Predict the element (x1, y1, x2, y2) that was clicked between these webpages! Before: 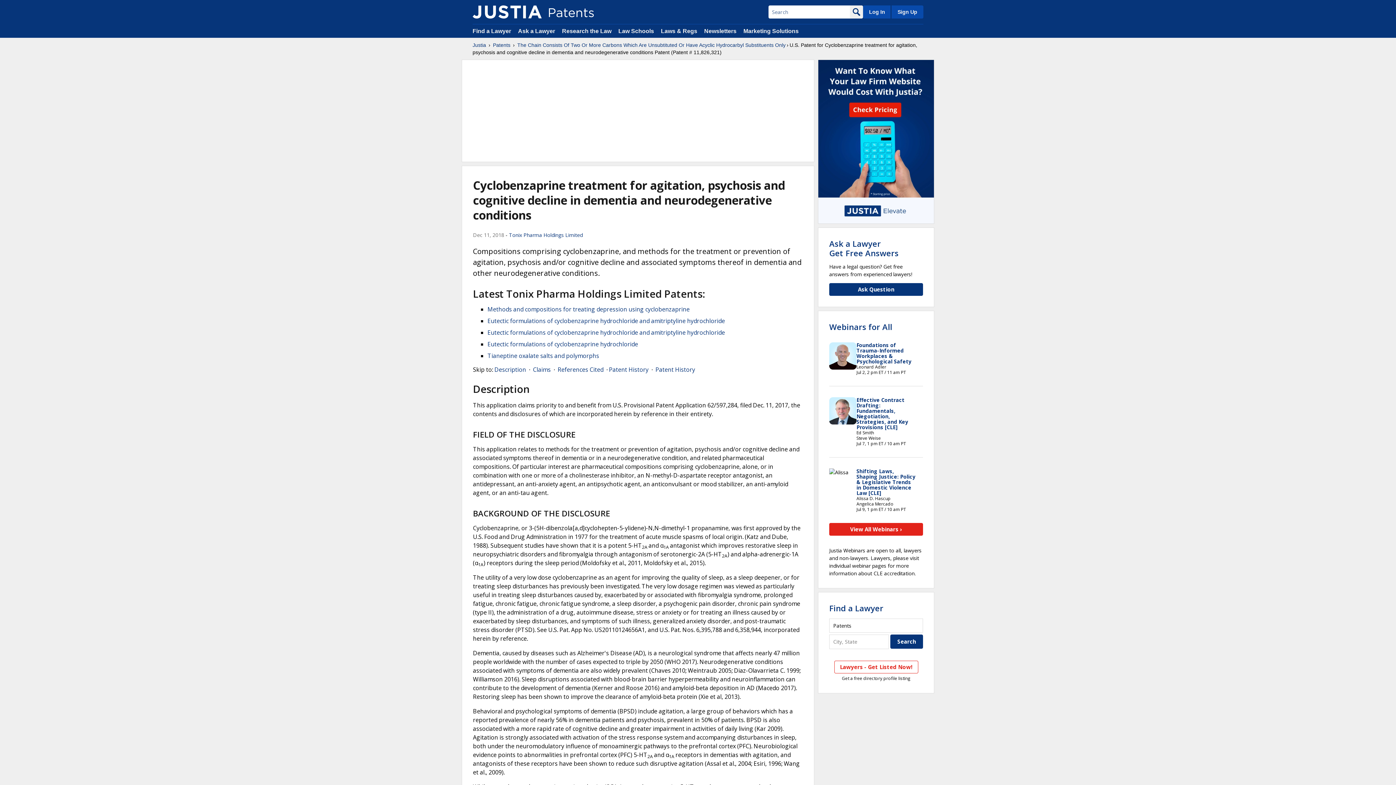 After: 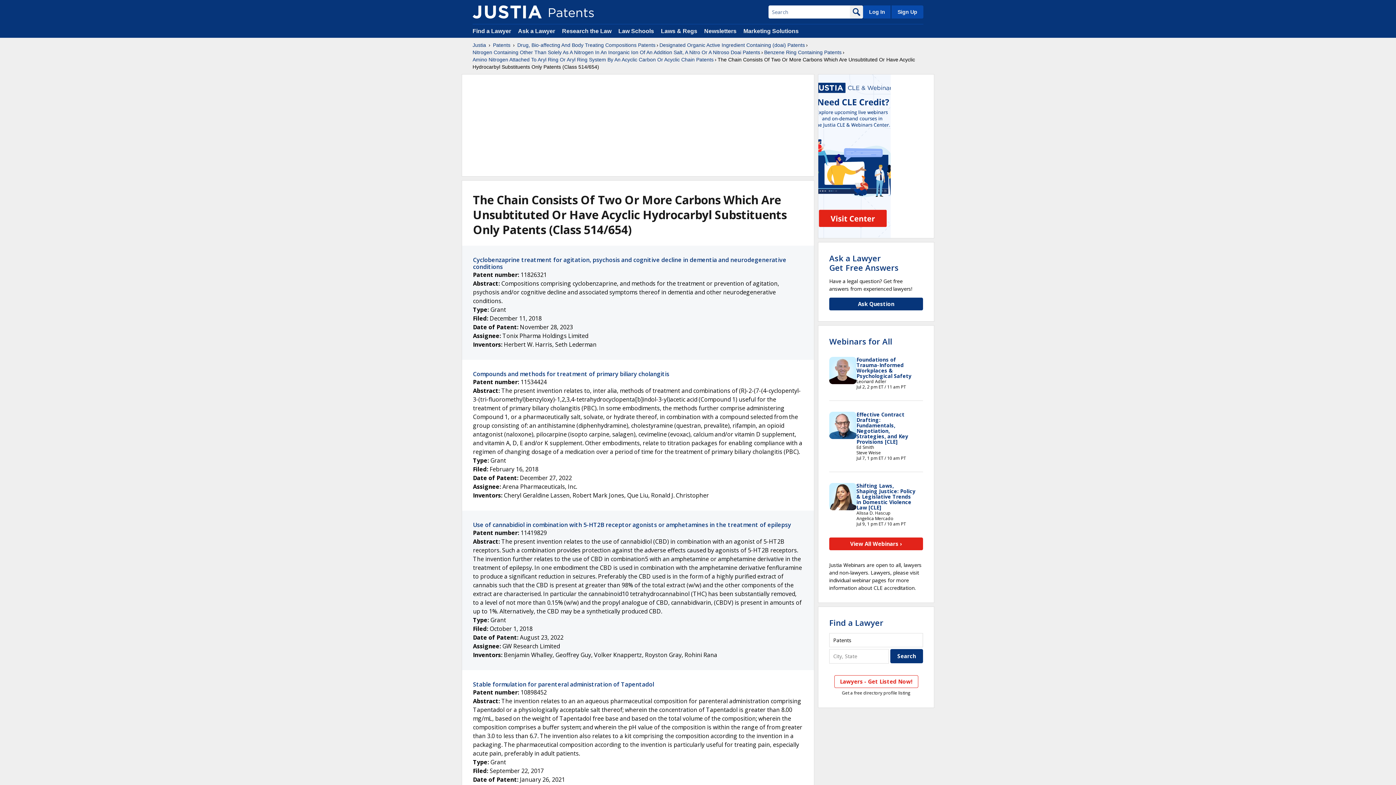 Action: bbox: (517, 41, 785, 48) label: The Chain Consists Of Two Or More Carbons Which Are Unsubtituted Or Have Acyclic Hydrocarbyl Substituents Only